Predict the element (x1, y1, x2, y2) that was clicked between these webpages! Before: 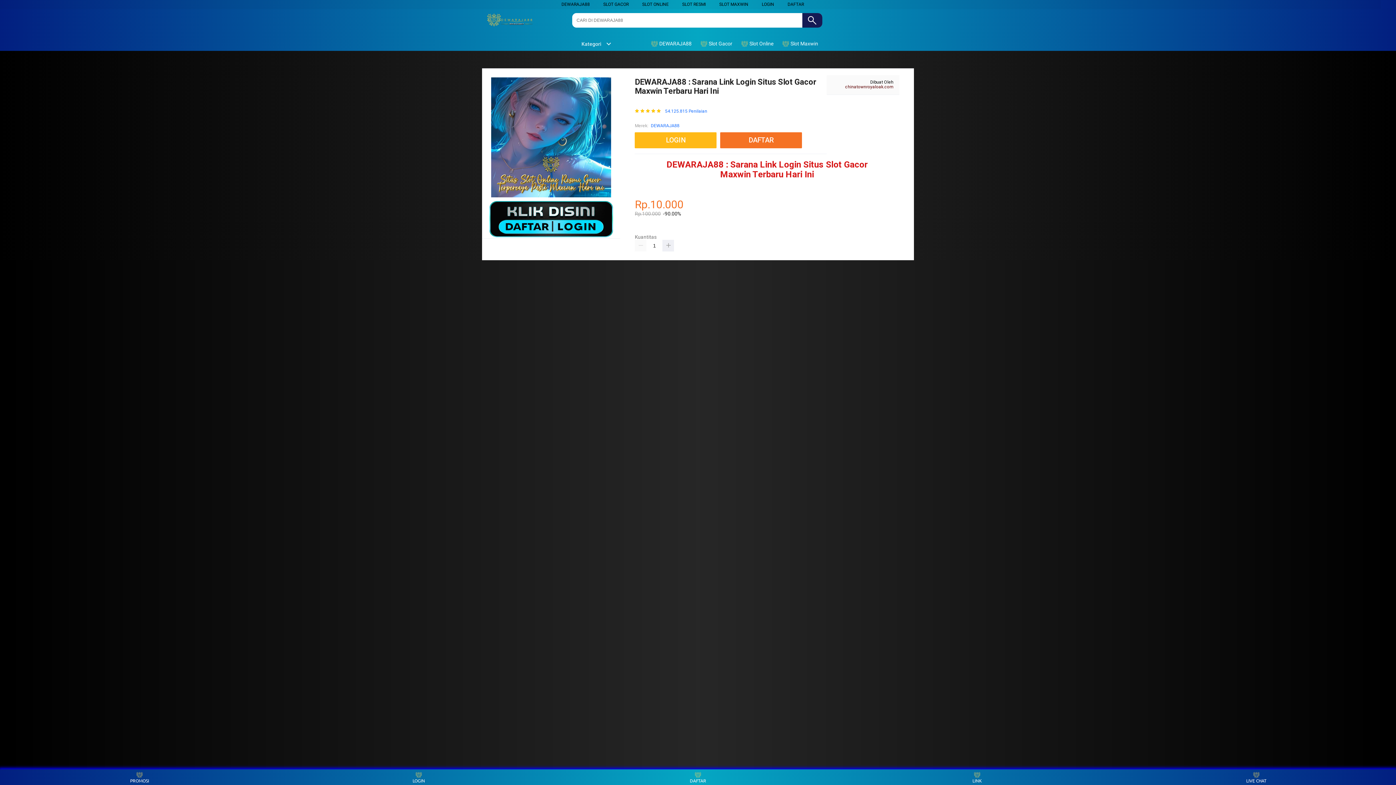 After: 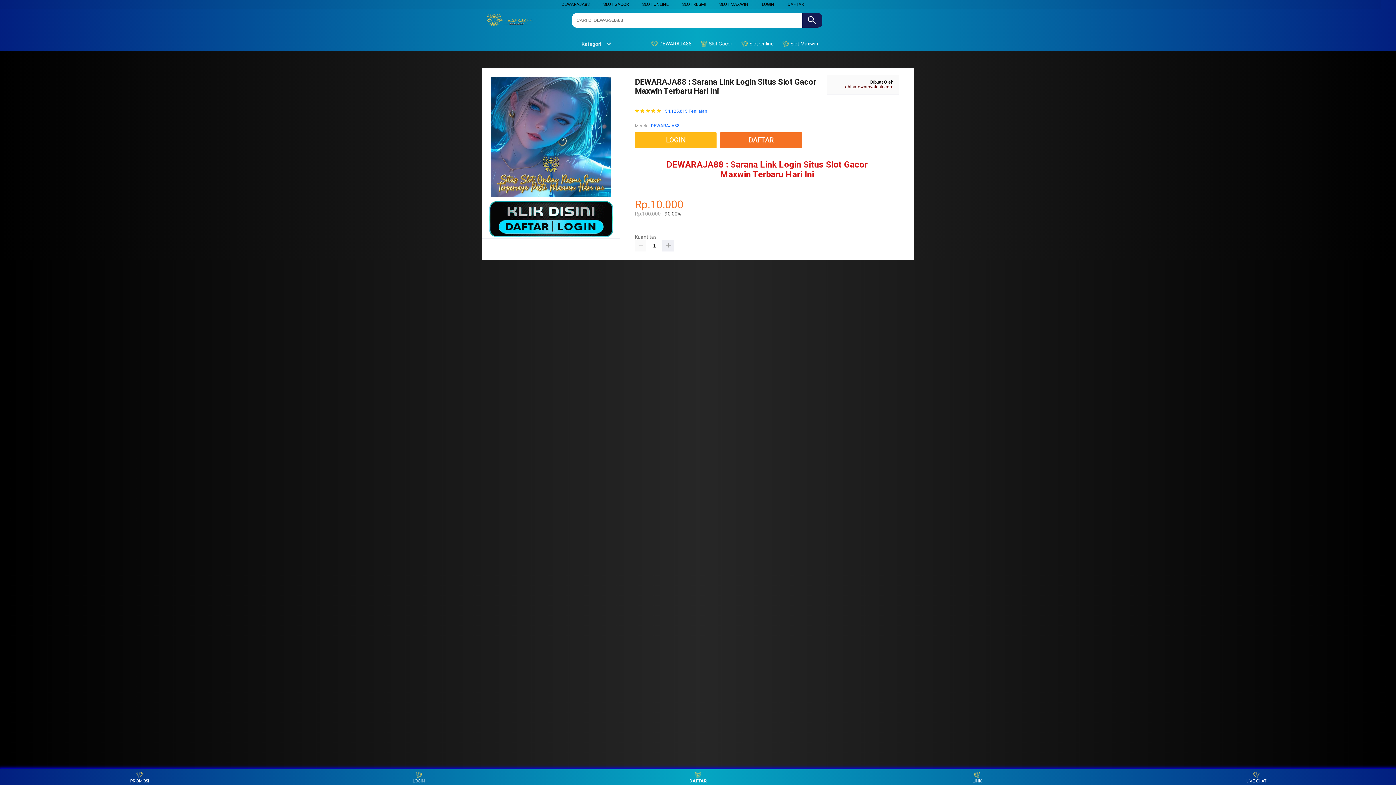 Action: label: DAFTAR bbox: (684, 771, 711, 783)